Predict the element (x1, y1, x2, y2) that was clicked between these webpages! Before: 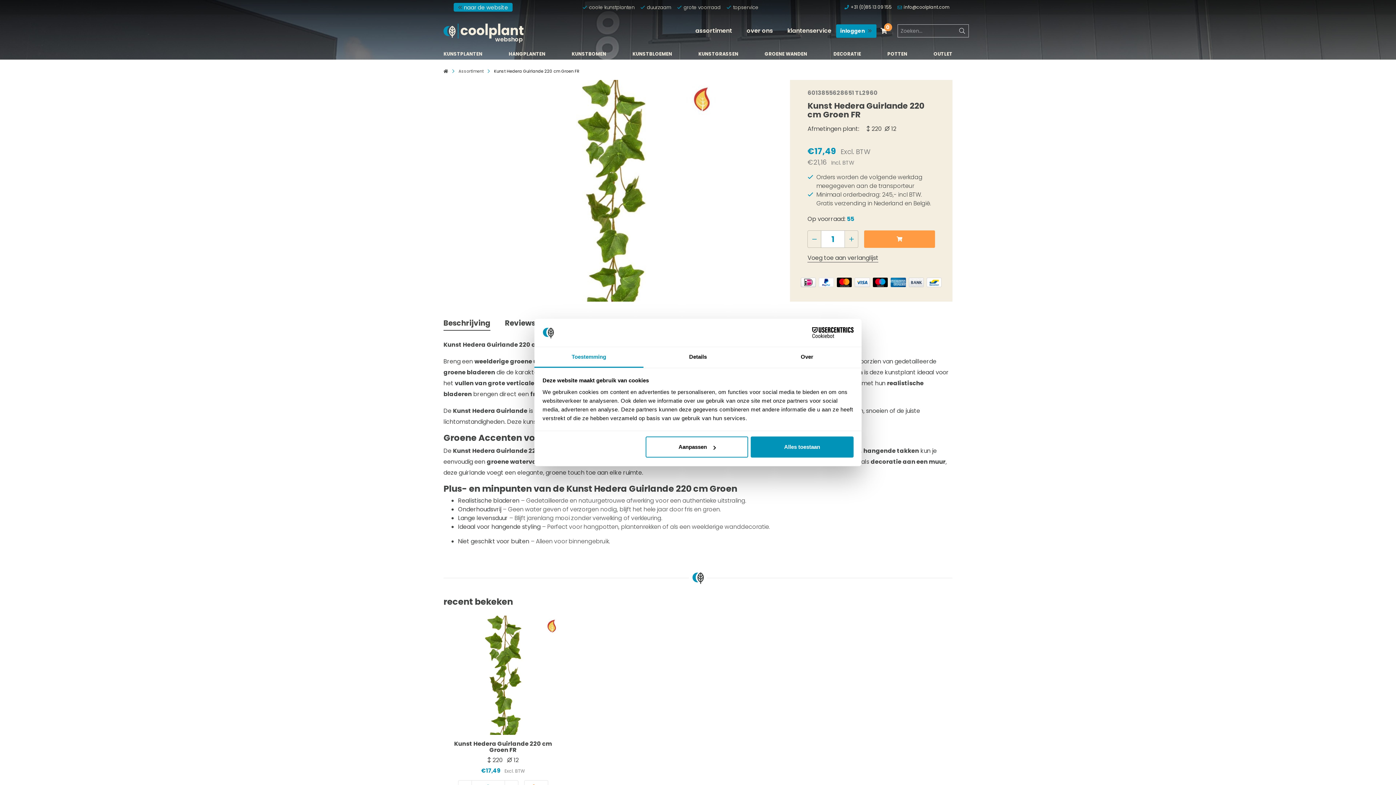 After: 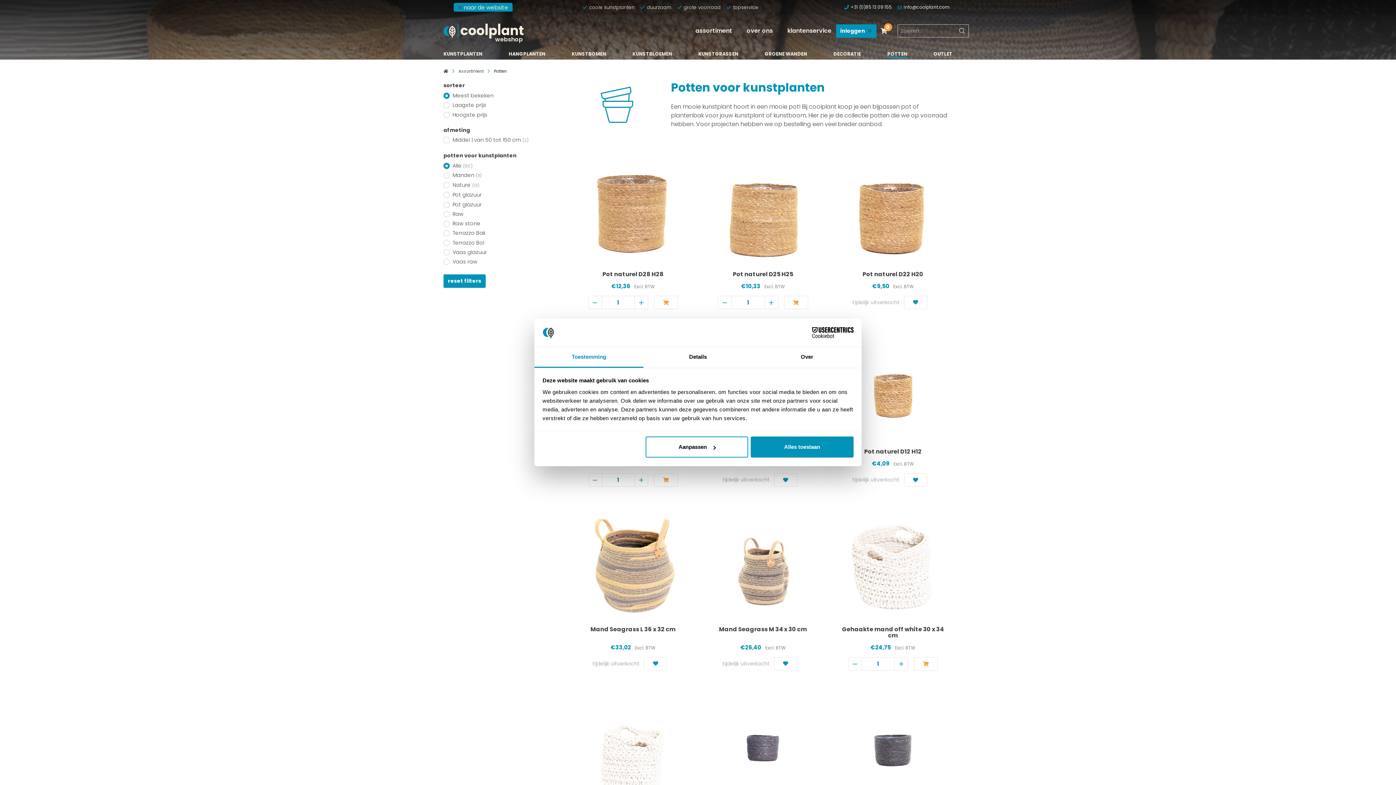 Action: bbox: (887, 51, 907, 58) label: POTTEN